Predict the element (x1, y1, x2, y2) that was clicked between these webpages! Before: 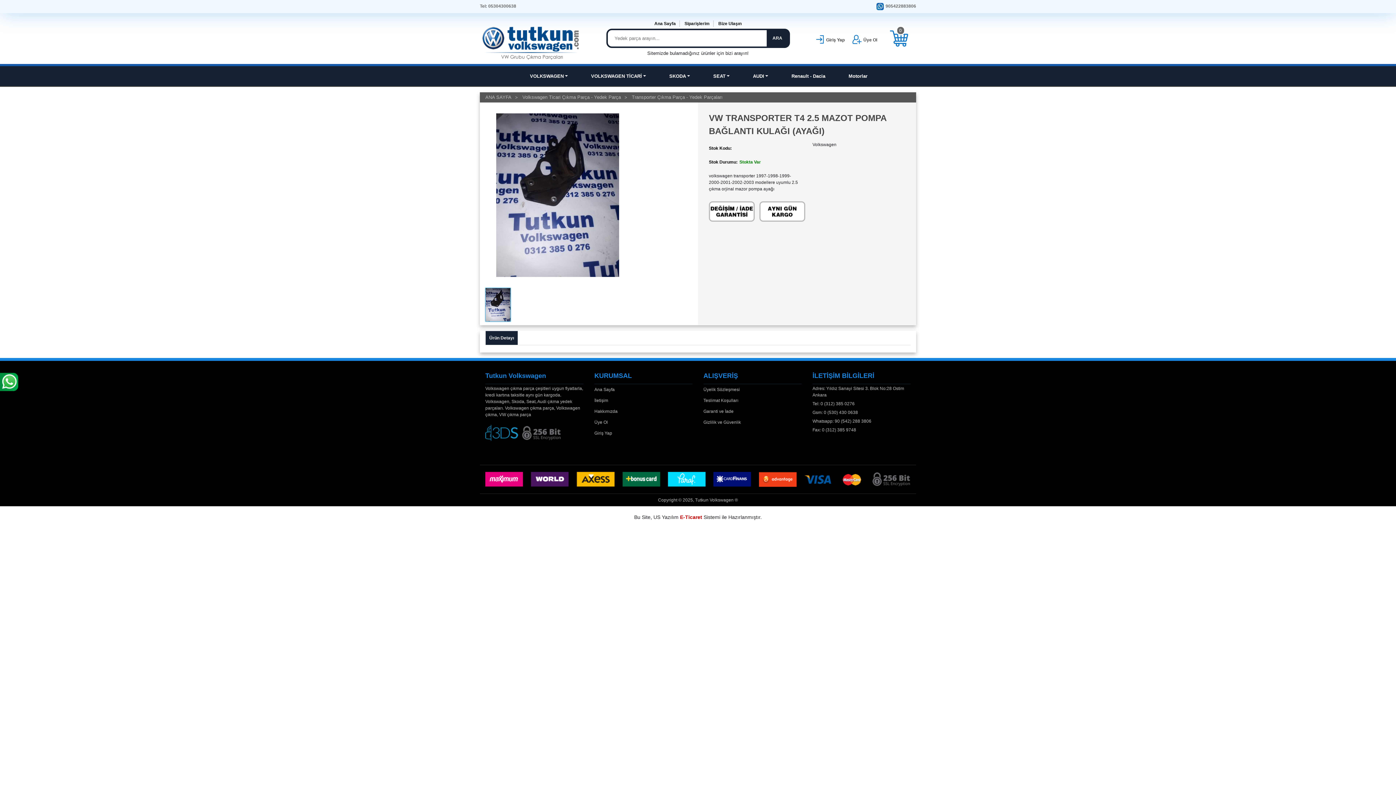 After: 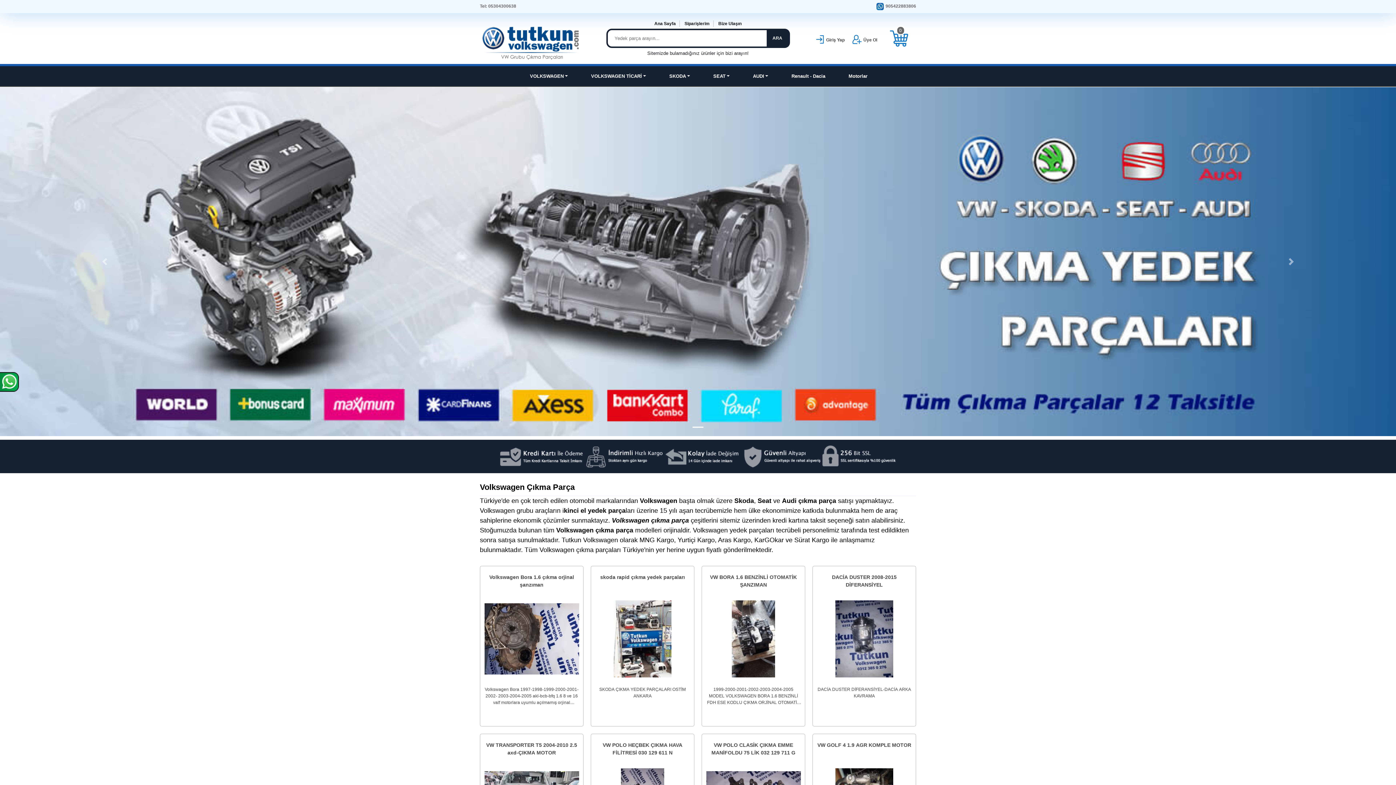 Action: bbox: (480, 13, 580, 64)